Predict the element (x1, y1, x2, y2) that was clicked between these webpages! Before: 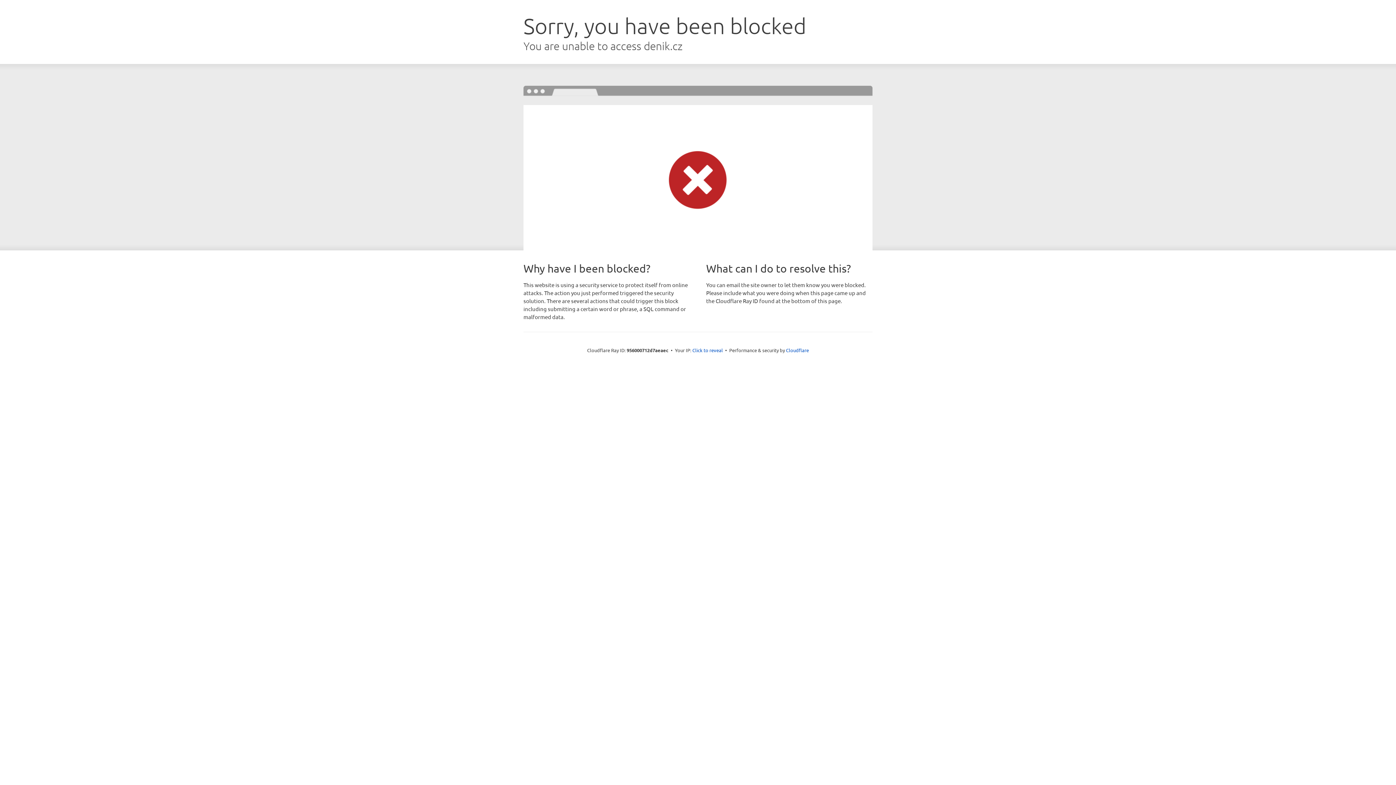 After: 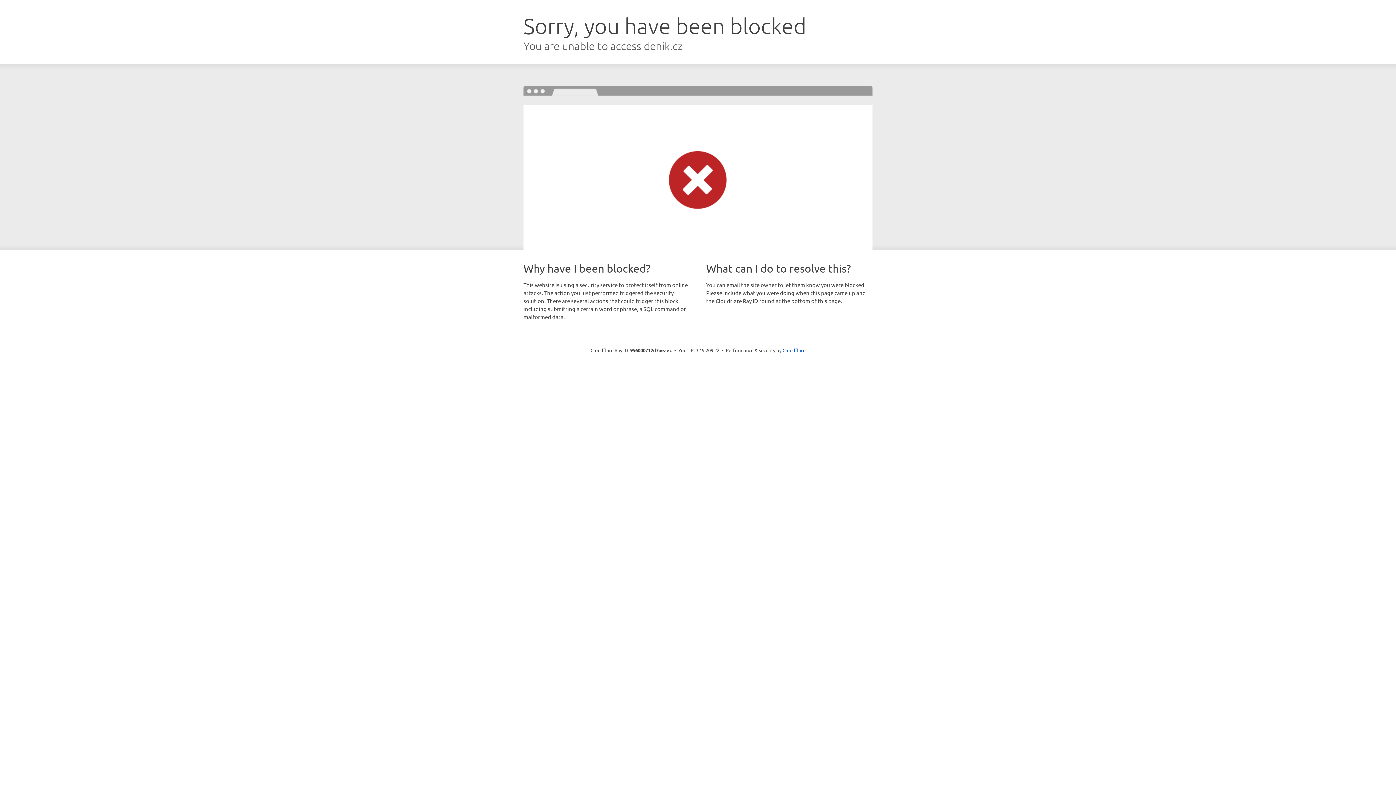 Action: label: Click to reveal bbox: (692, 346, 723, 353)